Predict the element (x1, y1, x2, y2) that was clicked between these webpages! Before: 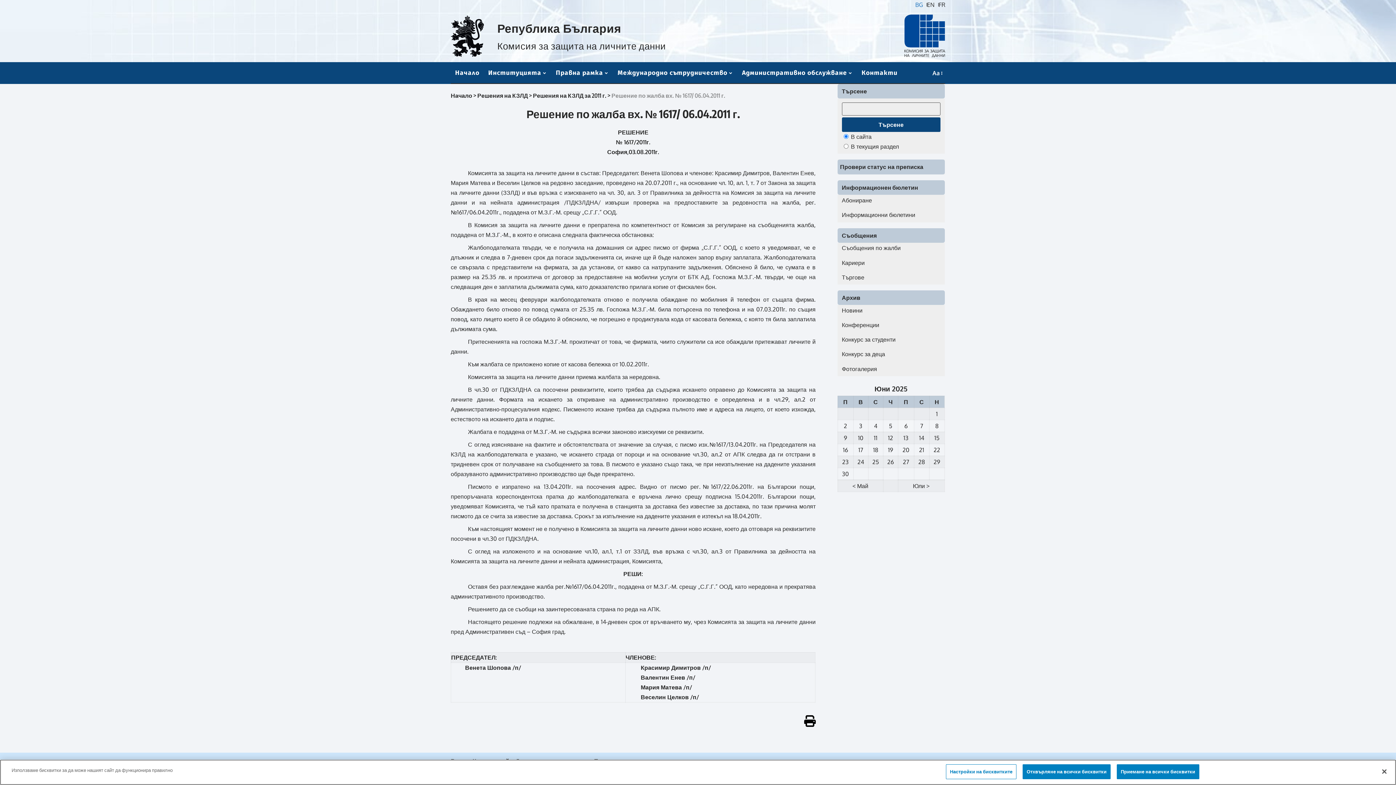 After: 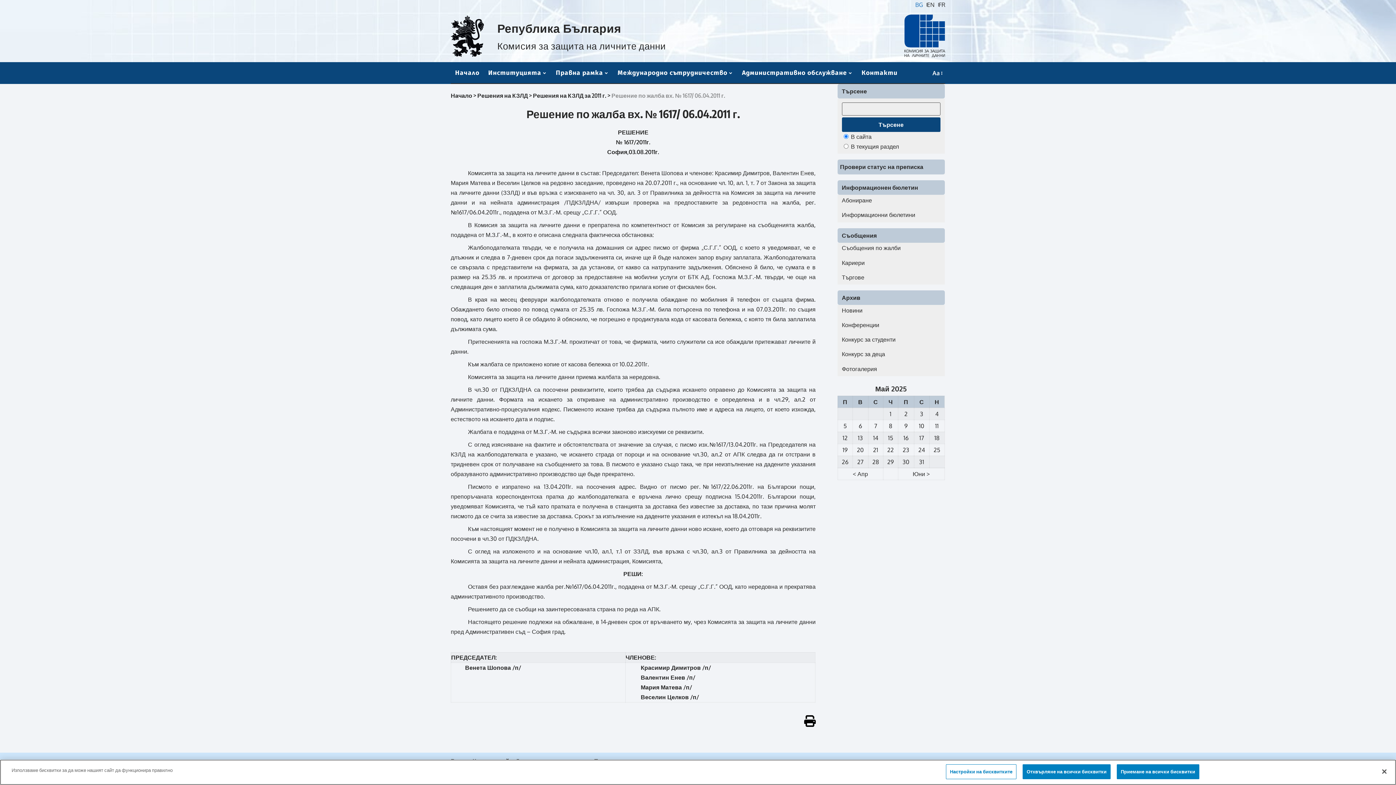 Action: bbox: (852, 482, 868, 489) label: < Май